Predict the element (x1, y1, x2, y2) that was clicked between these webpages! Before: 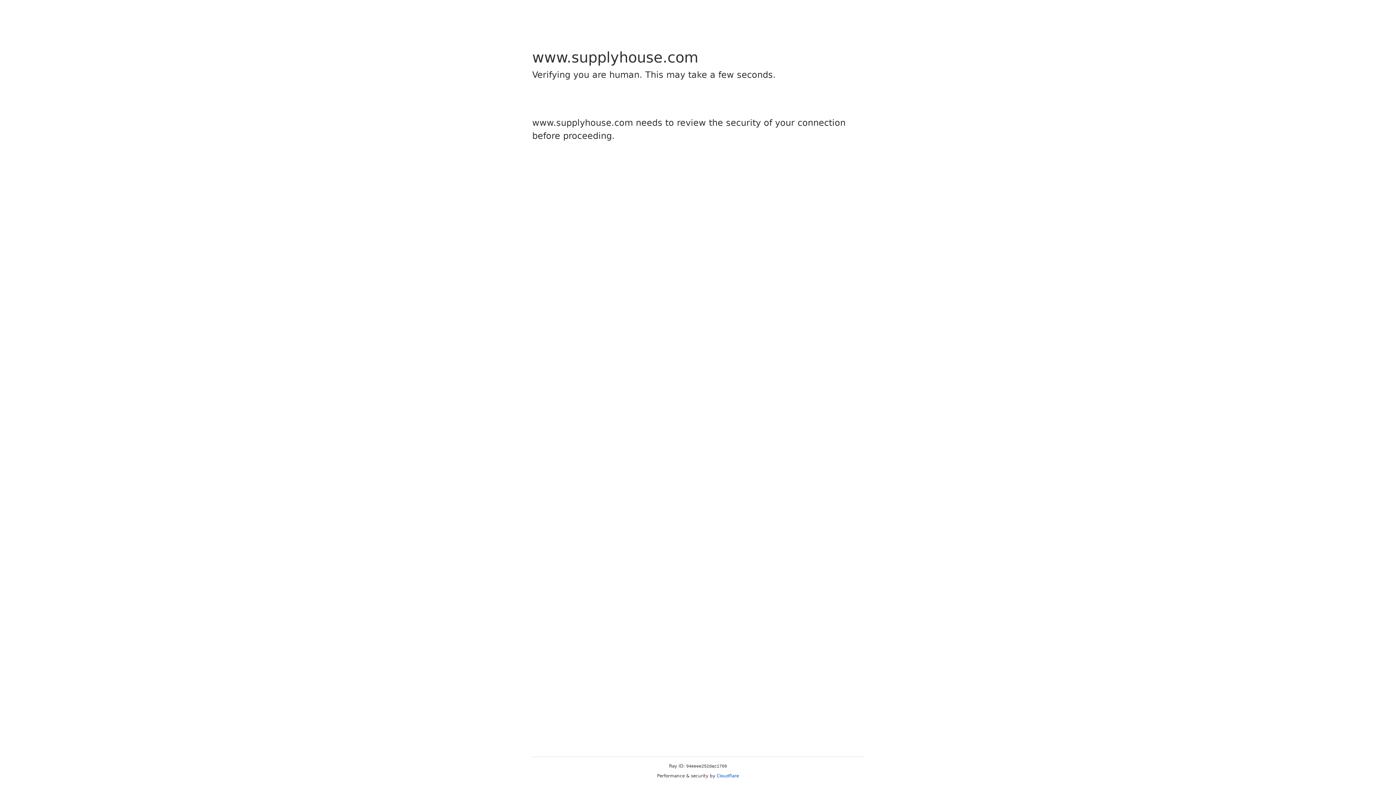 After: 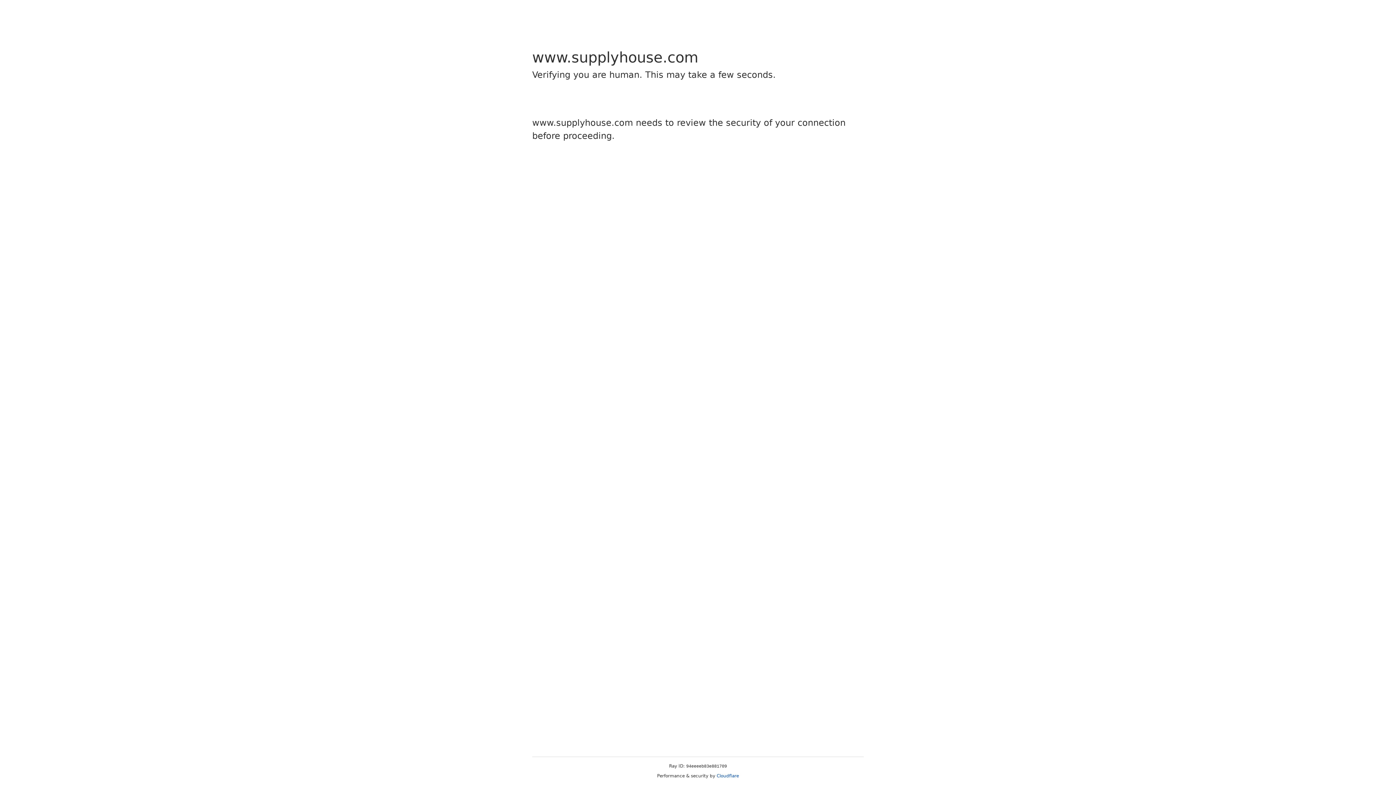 Action: bbox: (716, 773, 739, 778) label: Cloudflare